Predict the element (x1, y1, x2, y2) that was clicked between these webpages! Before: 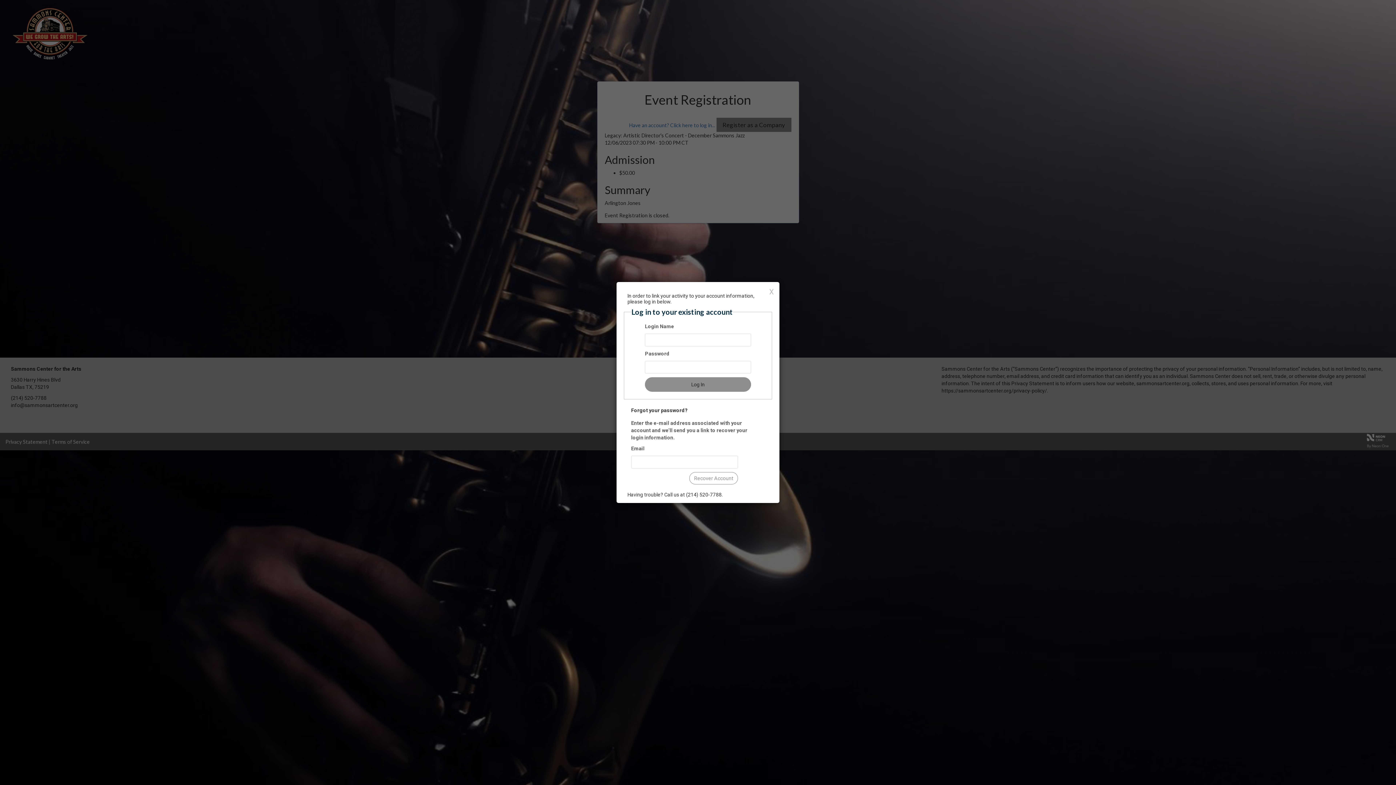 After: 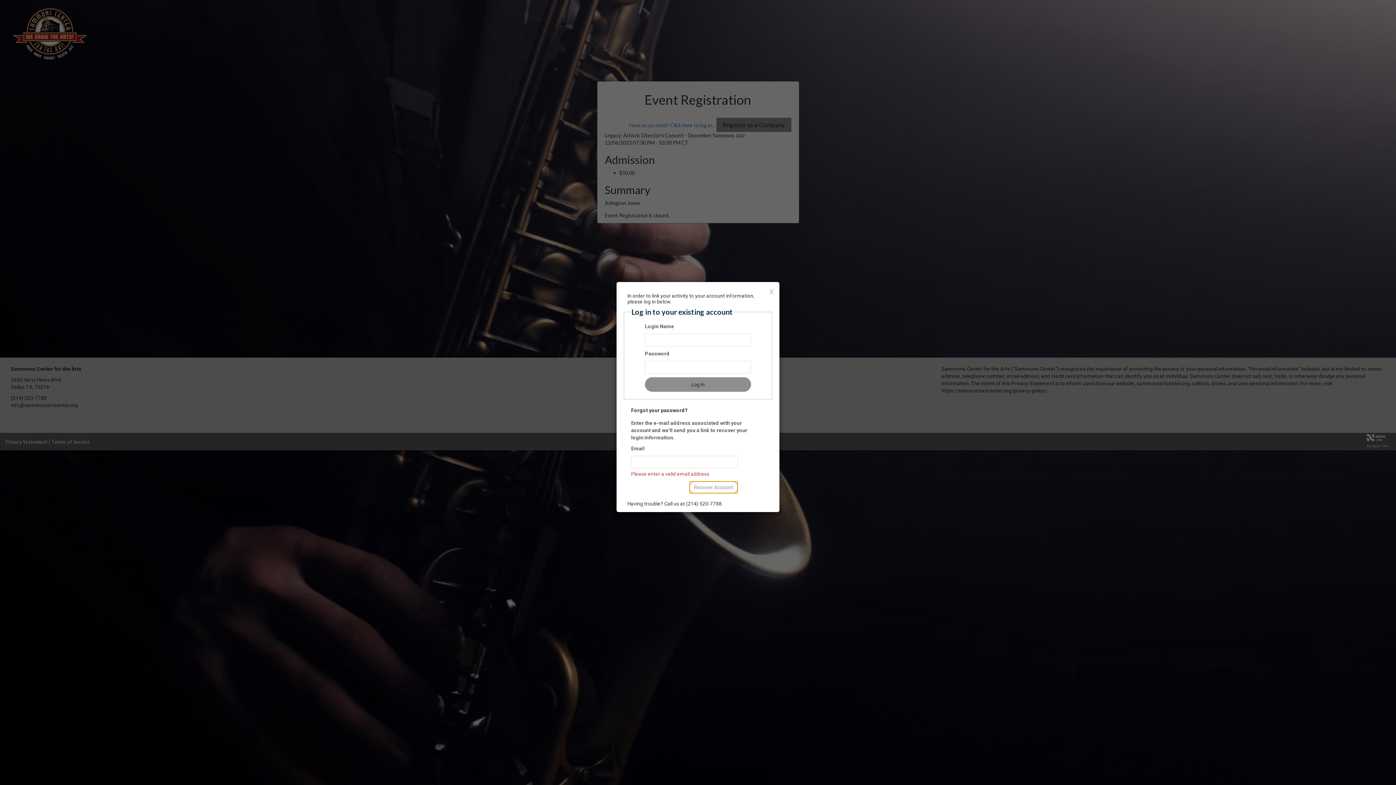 Action: bbox: (689, 472, 738, 484) label: Recover Account